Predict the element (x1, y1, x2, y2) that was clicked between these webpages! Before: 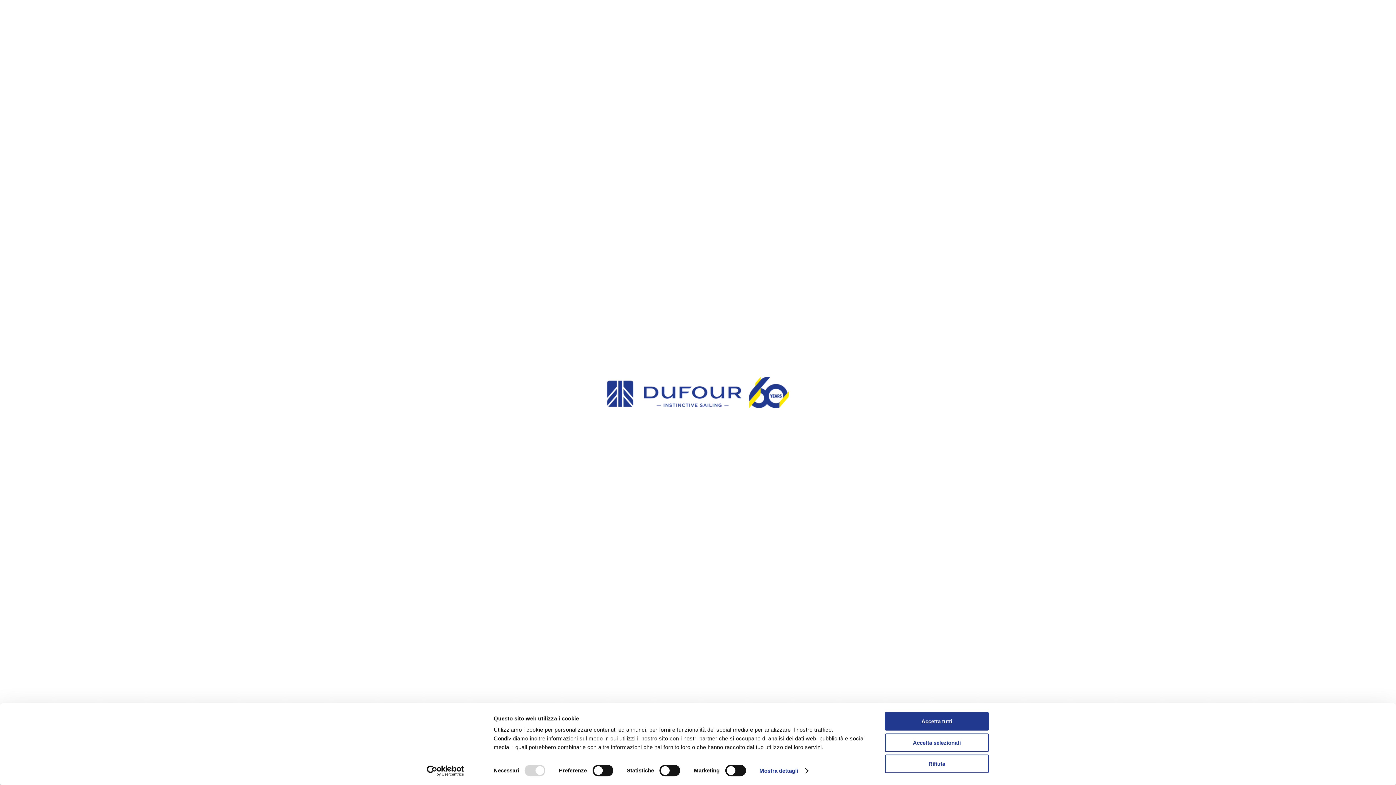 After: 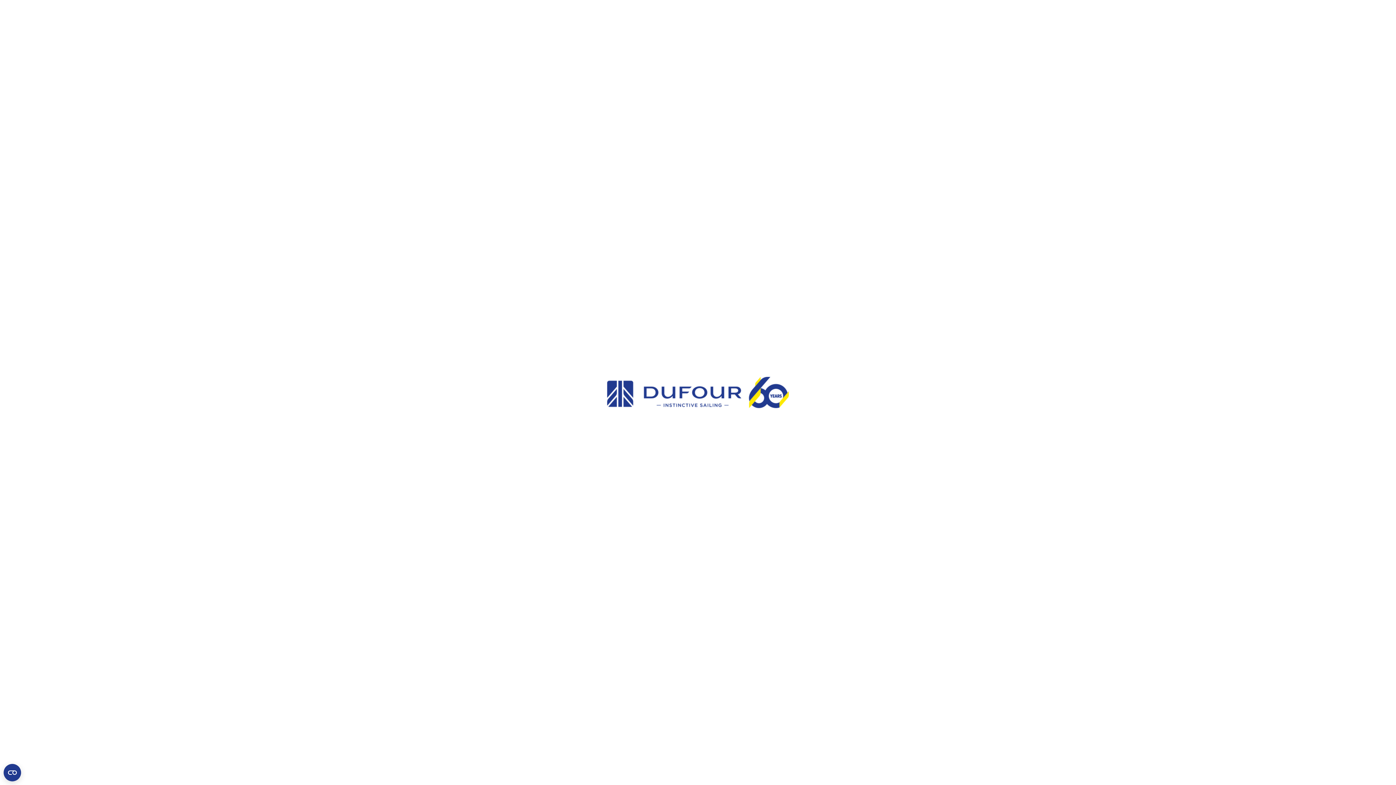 Action: label: Accetta tutti bbox: (885, 712, 989, 731)